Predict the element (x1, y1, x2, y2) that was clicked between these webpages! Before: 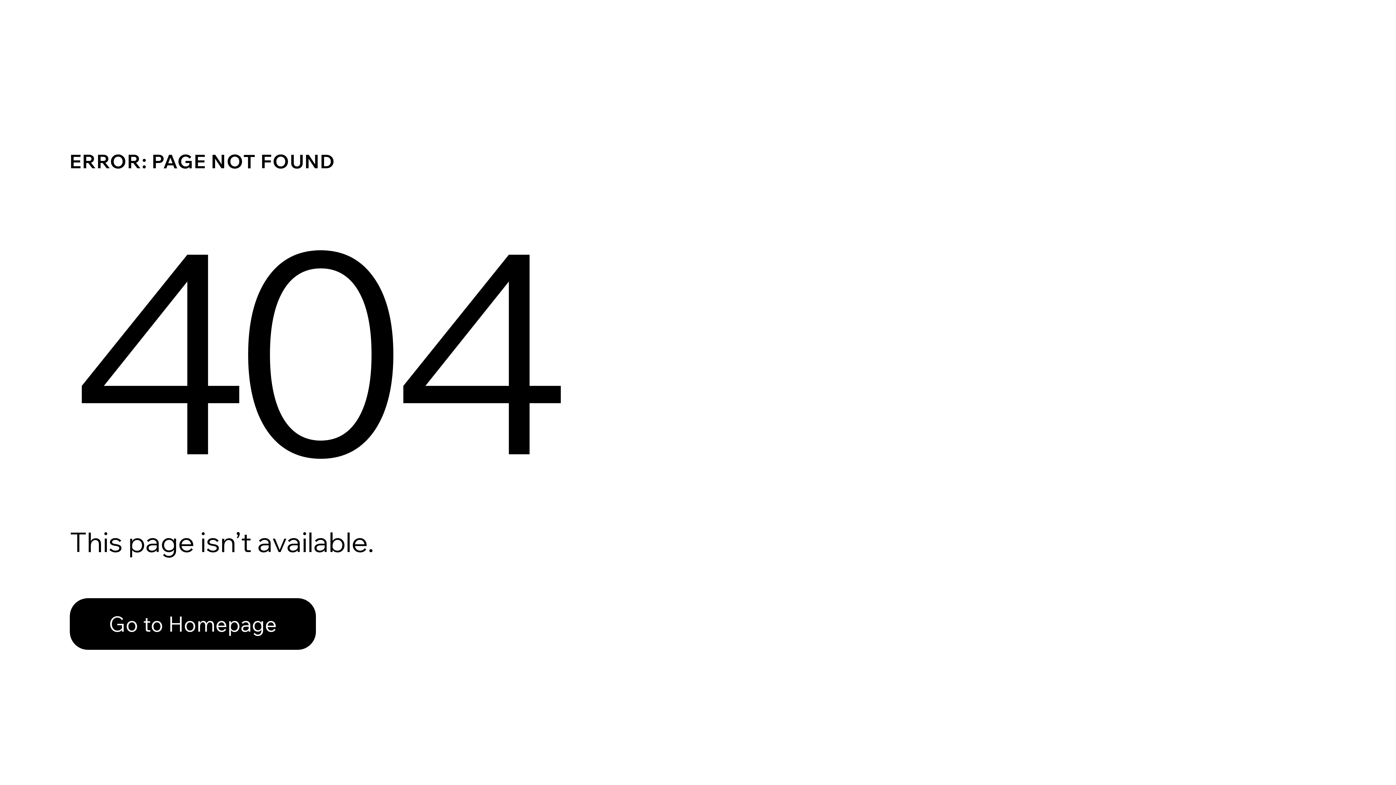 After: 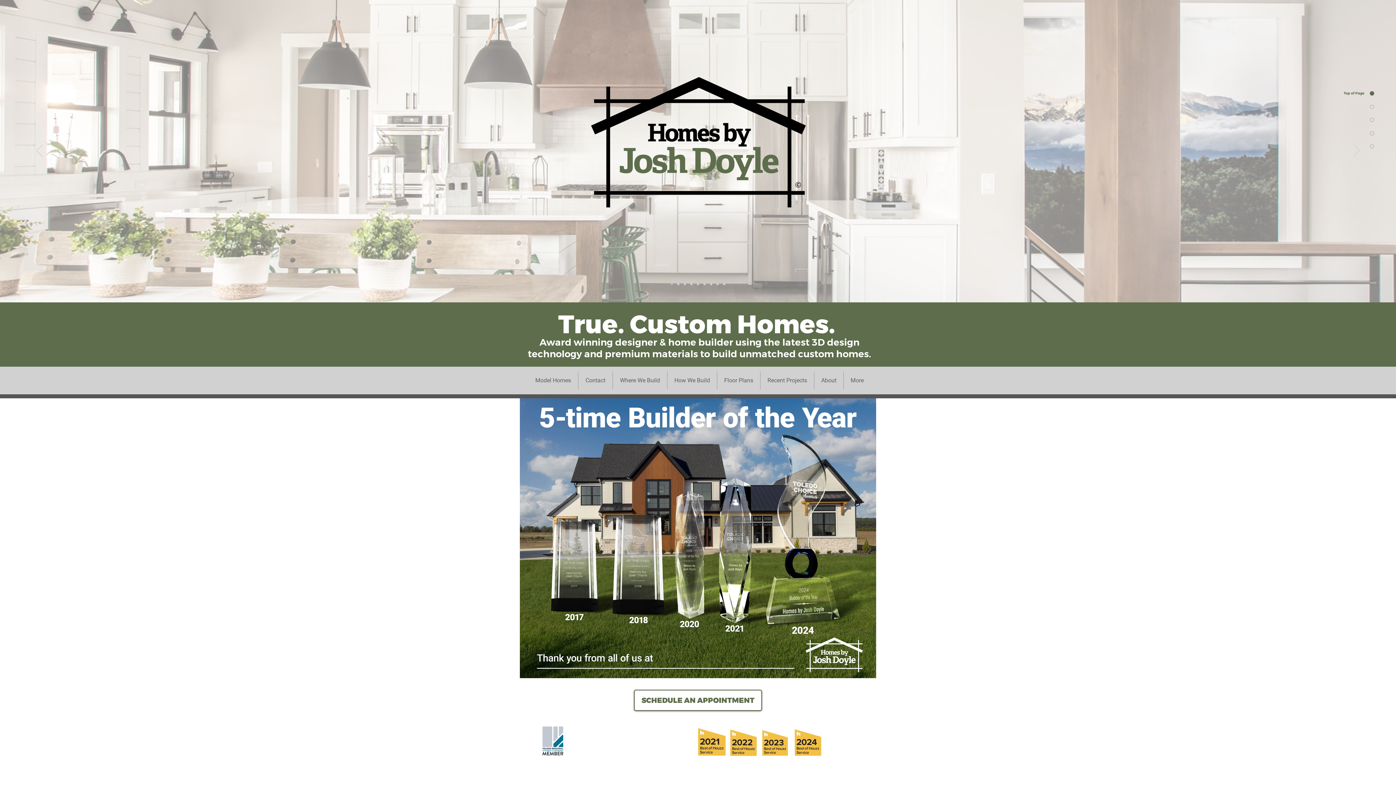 Action: label: Go to Homepage bbox: (69, 598, 316, 650)